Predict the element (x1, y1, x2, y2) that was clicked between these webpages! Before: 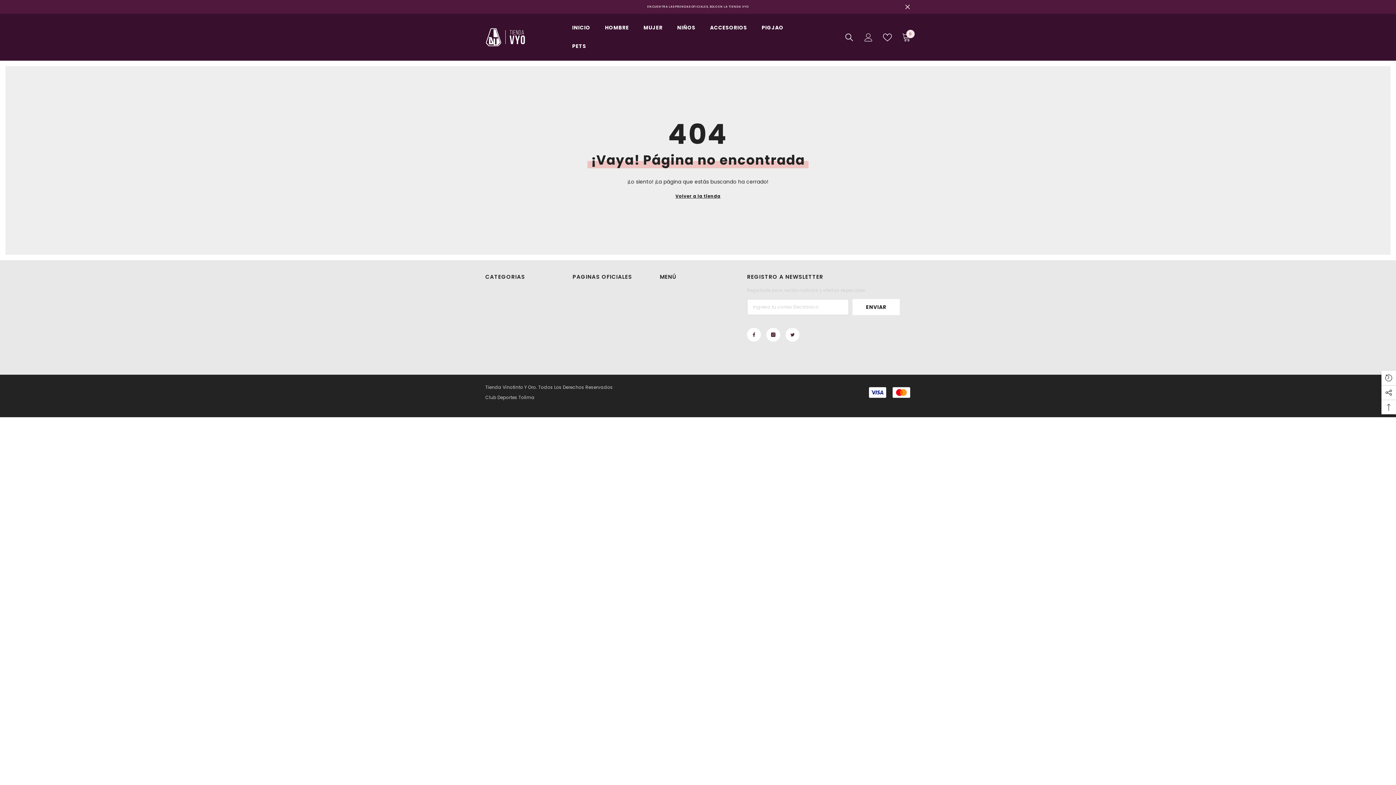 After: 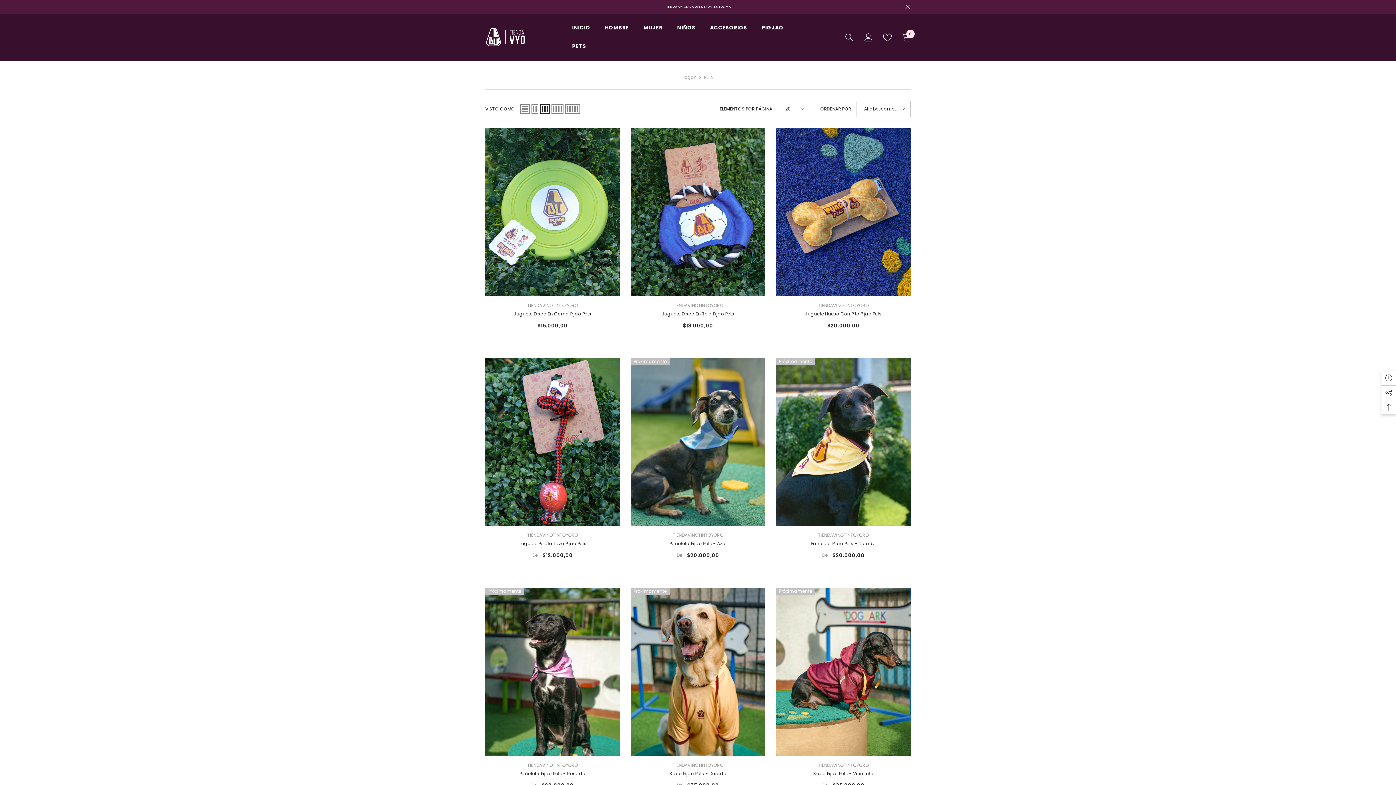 Action: label: PETS bbox: (565, 42, 593, 60)